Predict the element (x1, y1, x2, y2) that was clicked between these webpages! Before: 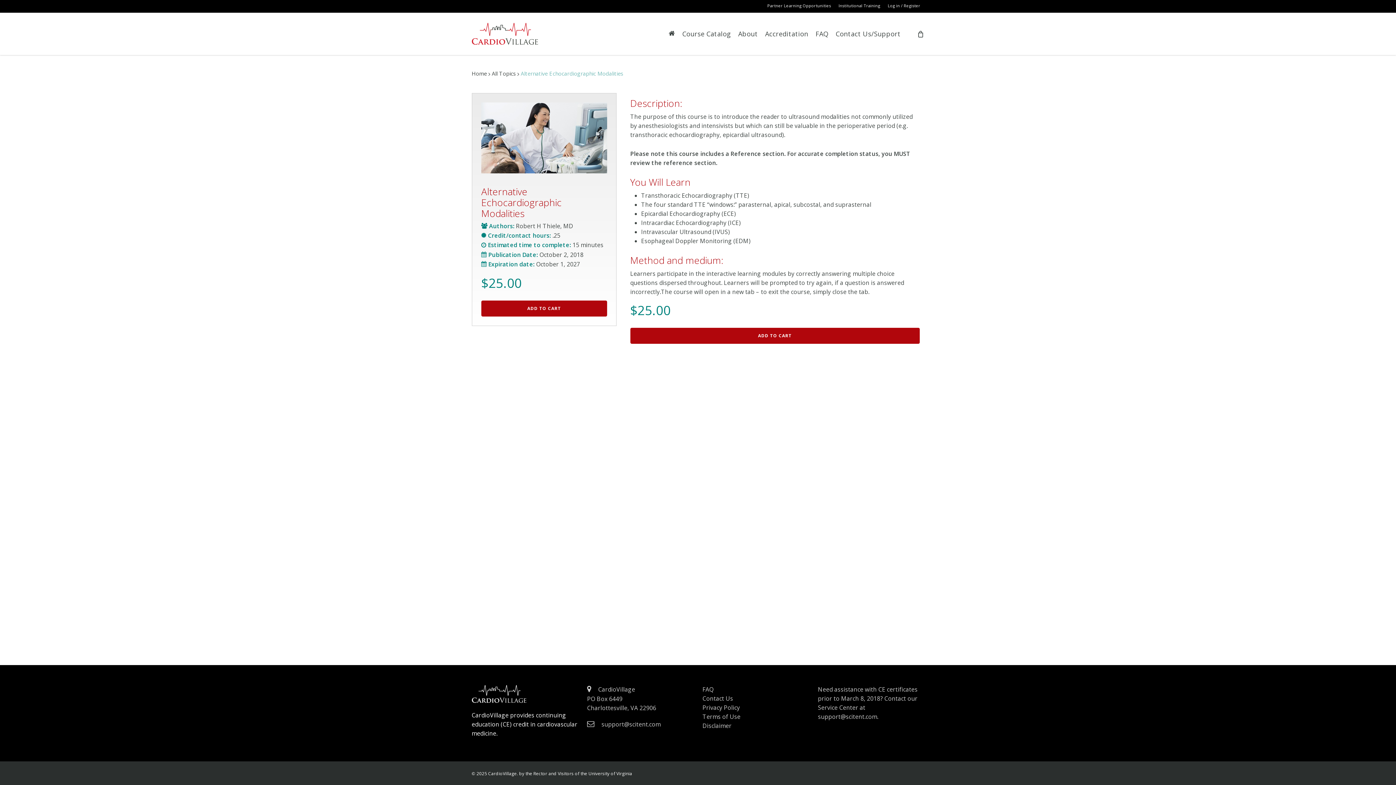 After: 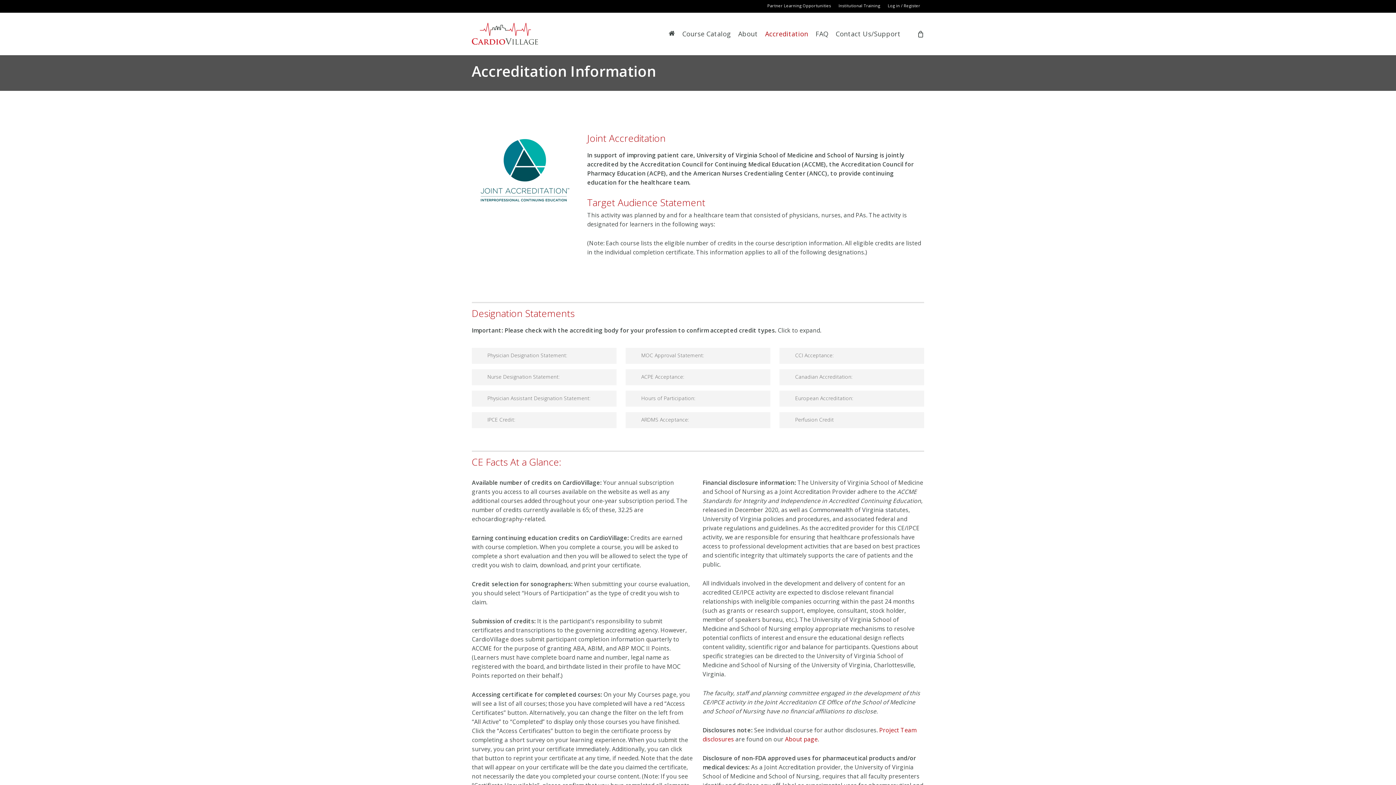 Action: label: Accreditation bbox: (761, 30, 812, 37)